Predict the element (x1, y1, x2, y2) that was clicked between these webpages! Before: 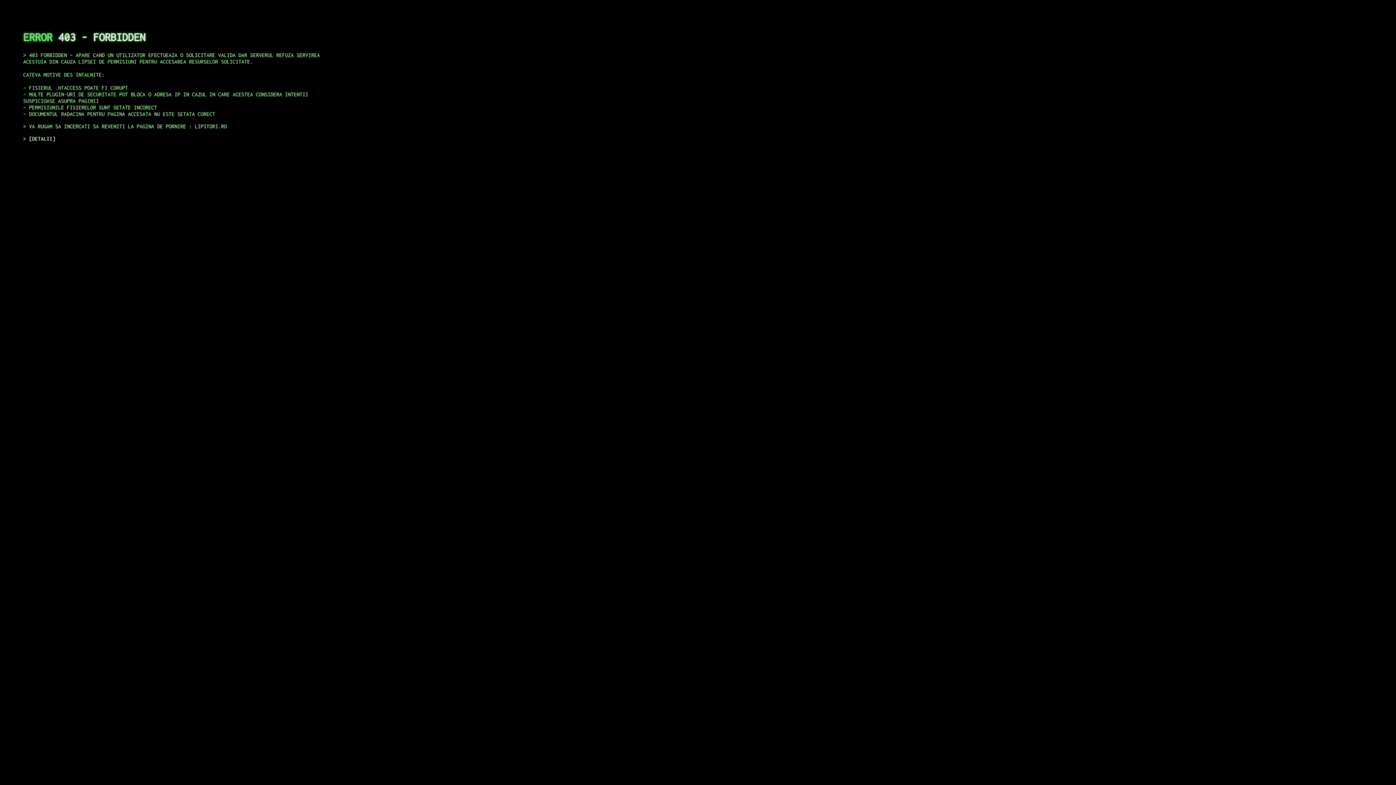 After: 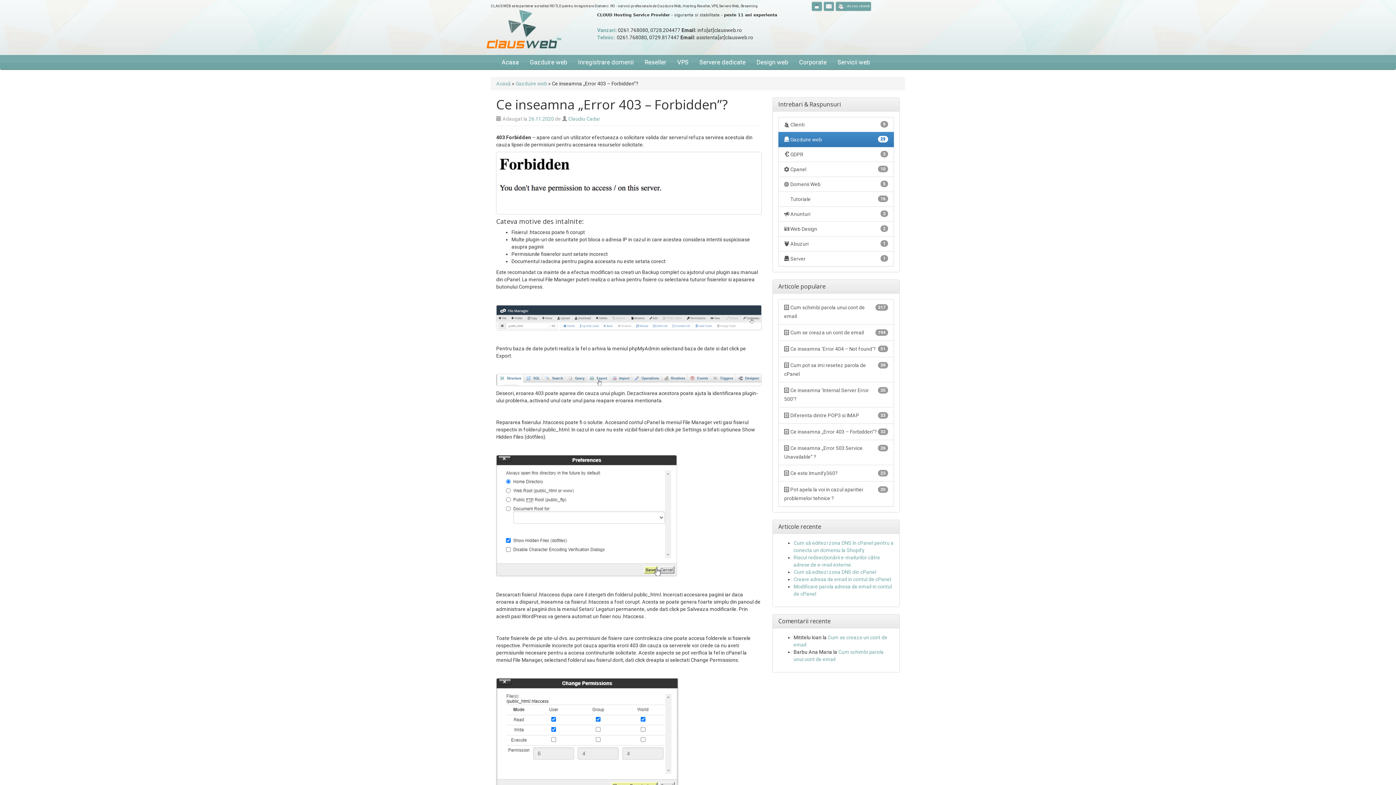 Action: label: DETALII bbox: (29, 135, 55, 141)